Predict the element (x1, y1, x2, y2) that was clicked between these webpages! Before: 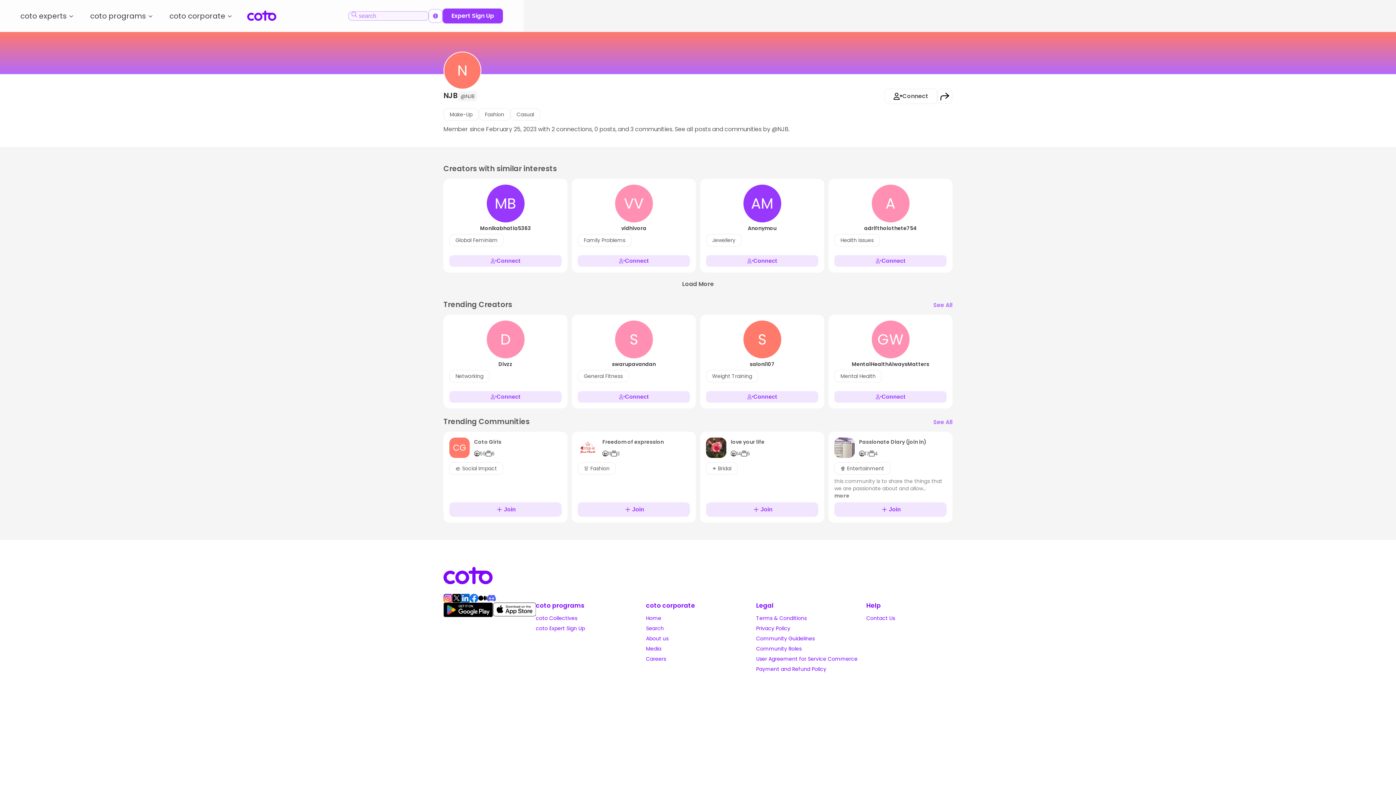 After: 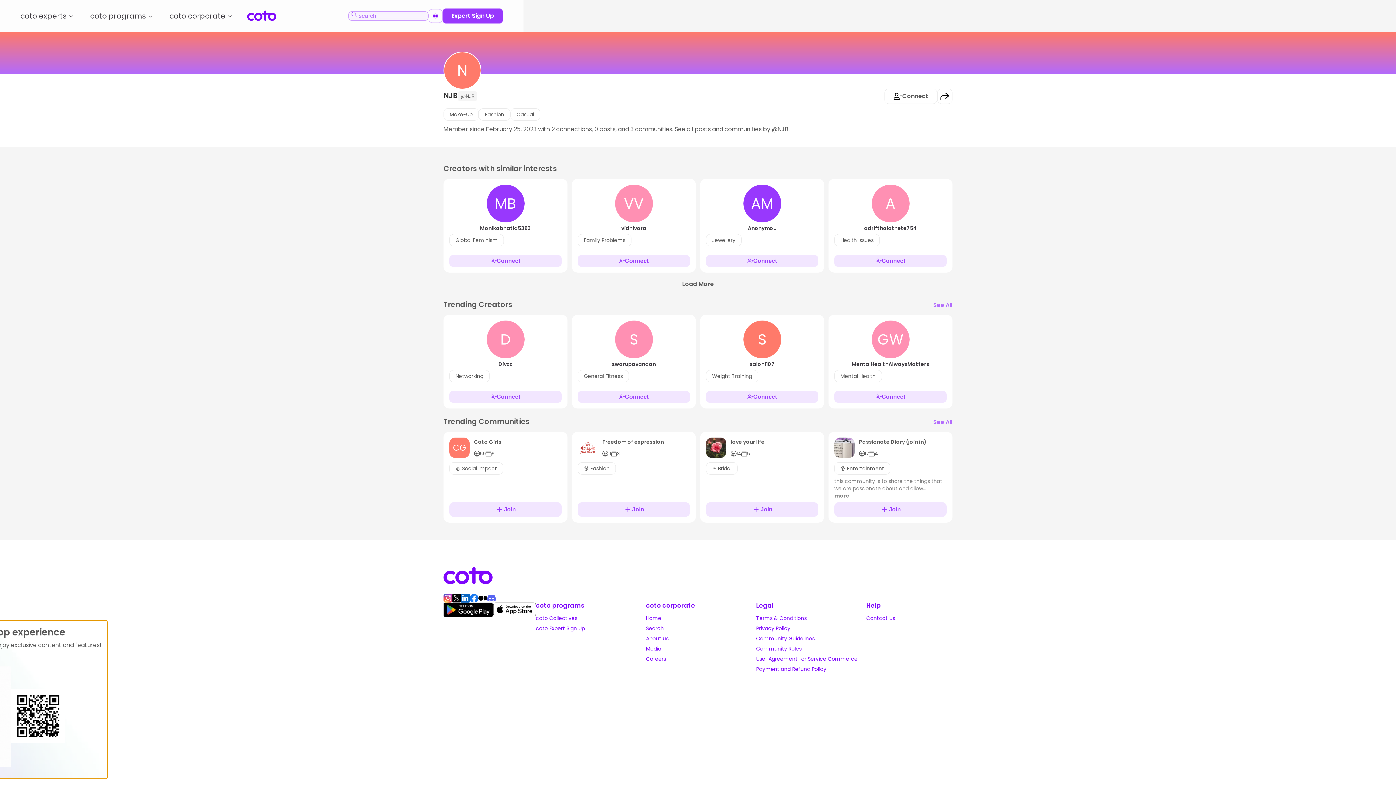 Action: label: Connect bbox: (577, 255, 690, 266)